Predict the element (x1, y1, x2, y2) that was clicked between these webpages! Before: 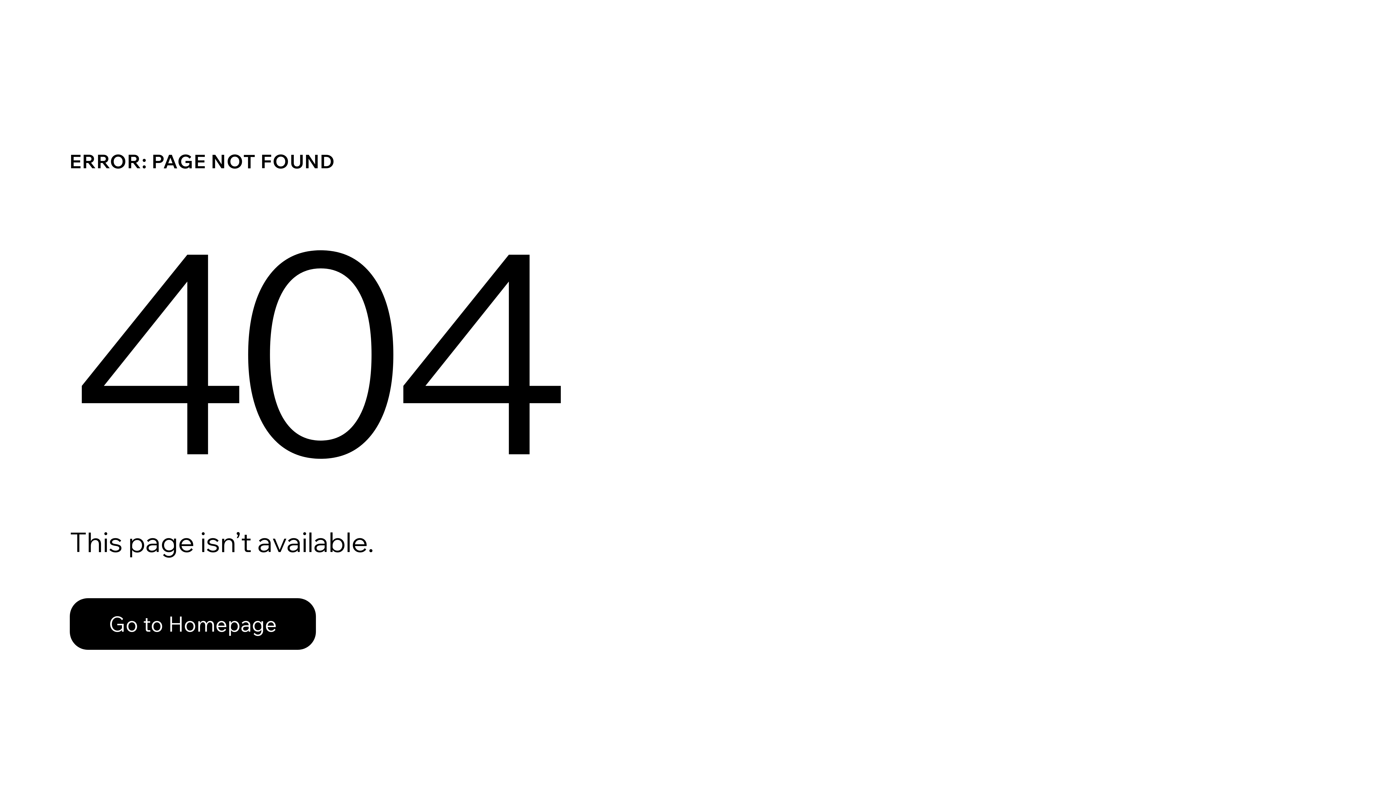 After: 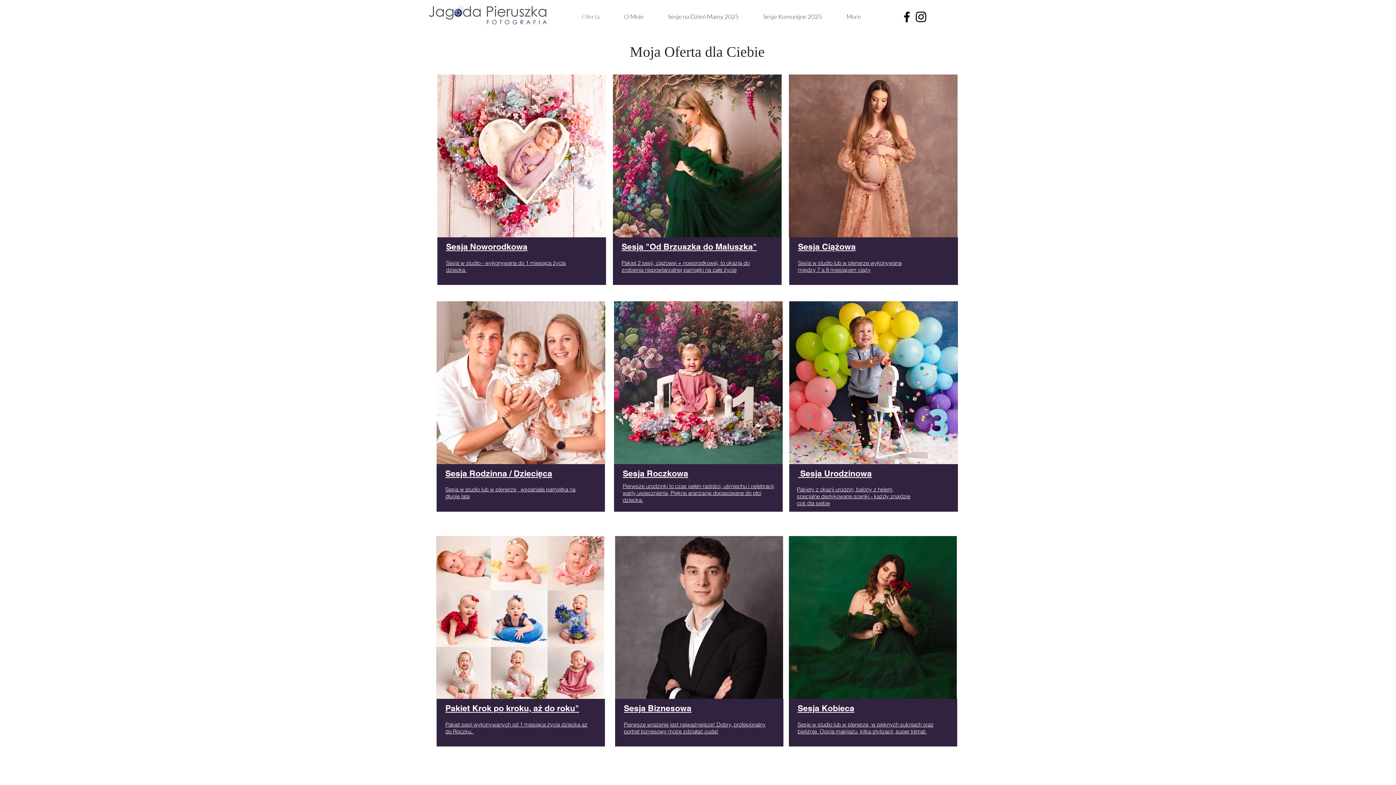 Action: label: Go to Homepage bbox: (69, 582, 768, 659)